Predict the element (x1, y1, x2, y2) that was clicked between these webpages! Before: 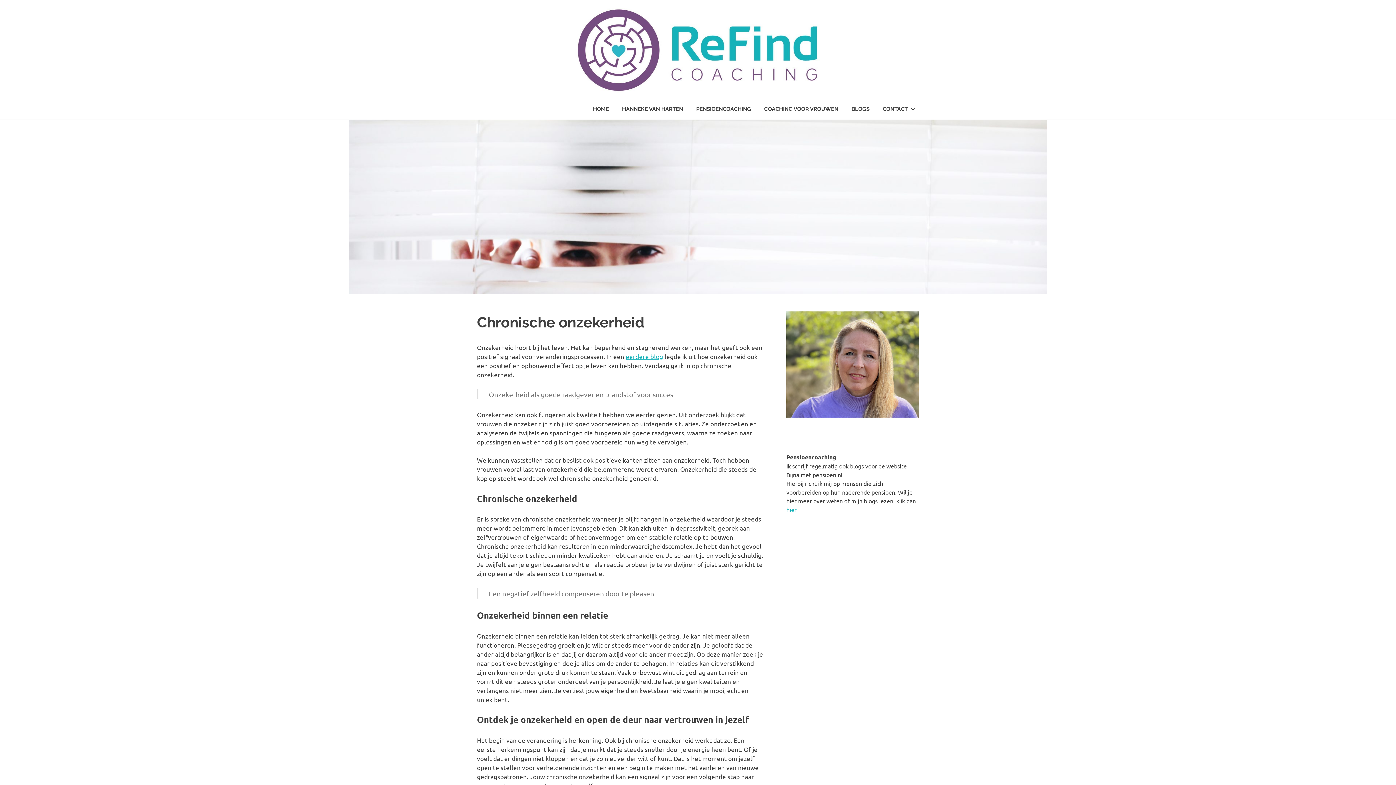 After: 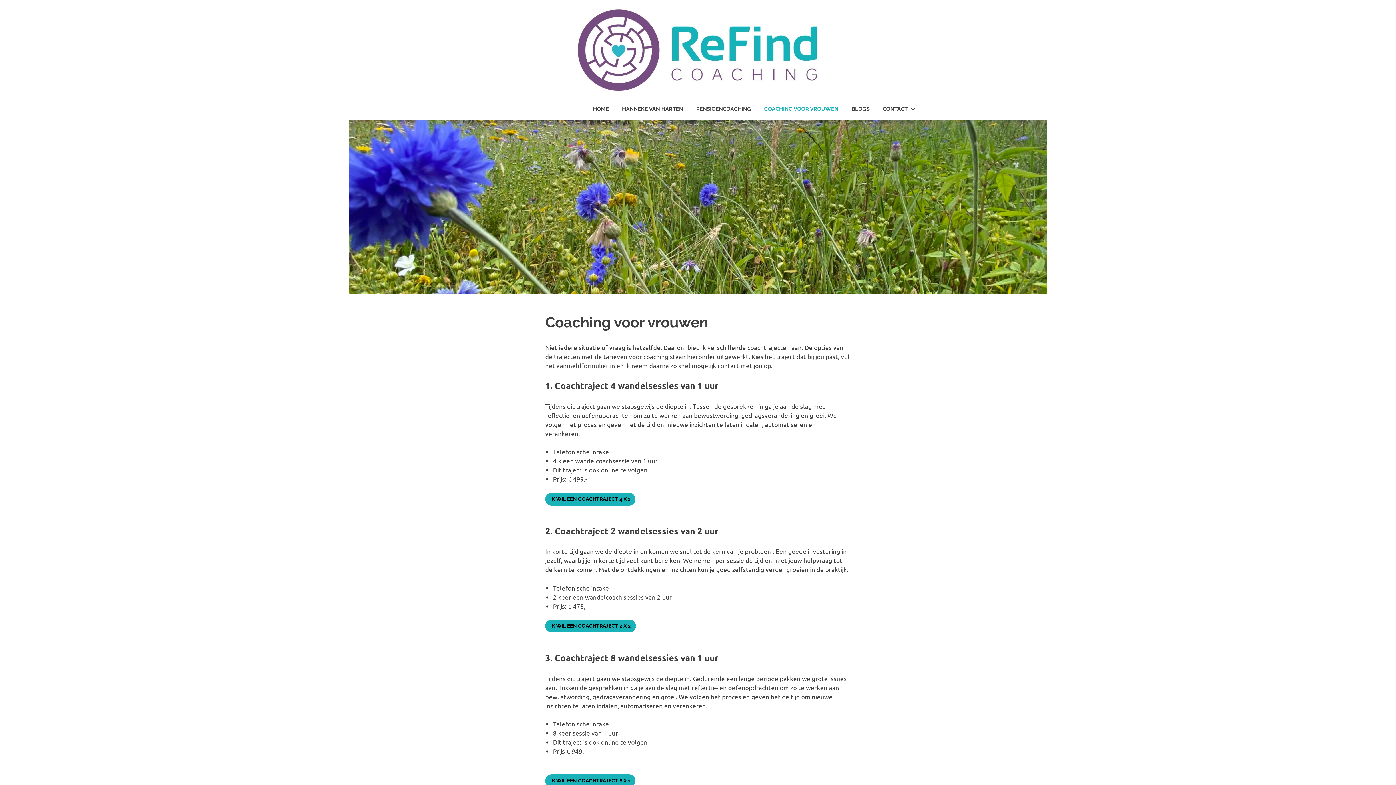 Action: bbox: (757, 98, 845, 119) label: COACHING VOOR VROUWEN